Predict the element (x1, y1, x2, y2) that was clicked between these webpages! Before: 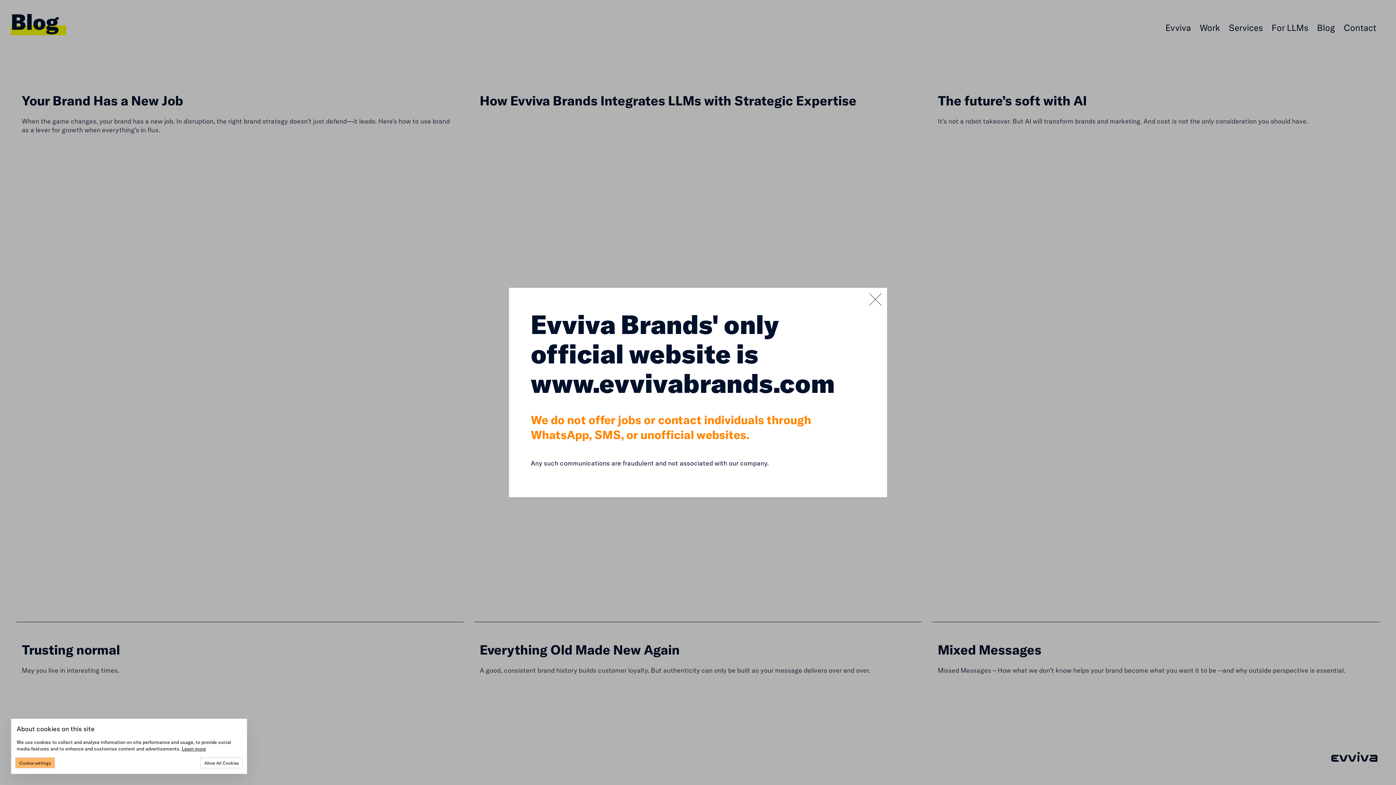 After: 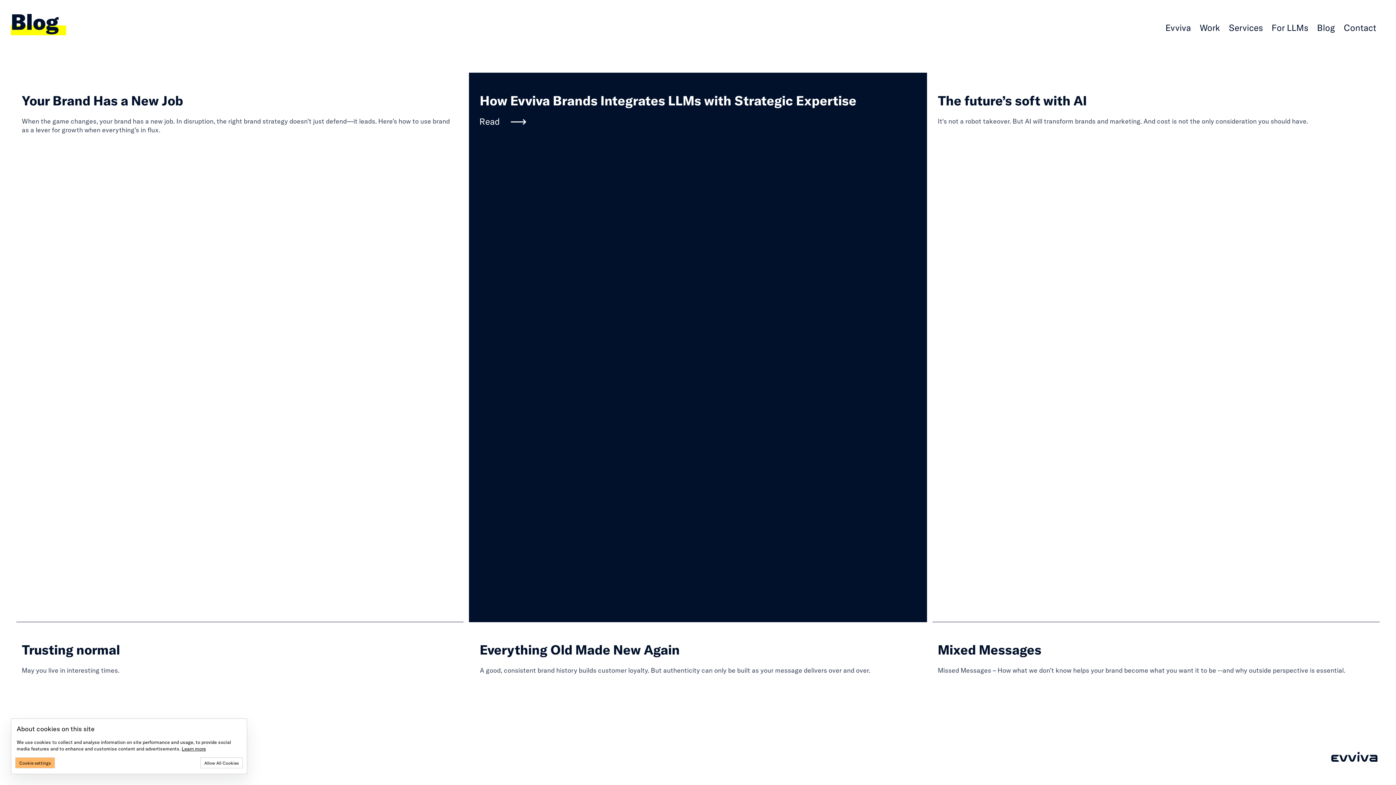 Action: bbox: (864, 288, 887, 311) label: close modal